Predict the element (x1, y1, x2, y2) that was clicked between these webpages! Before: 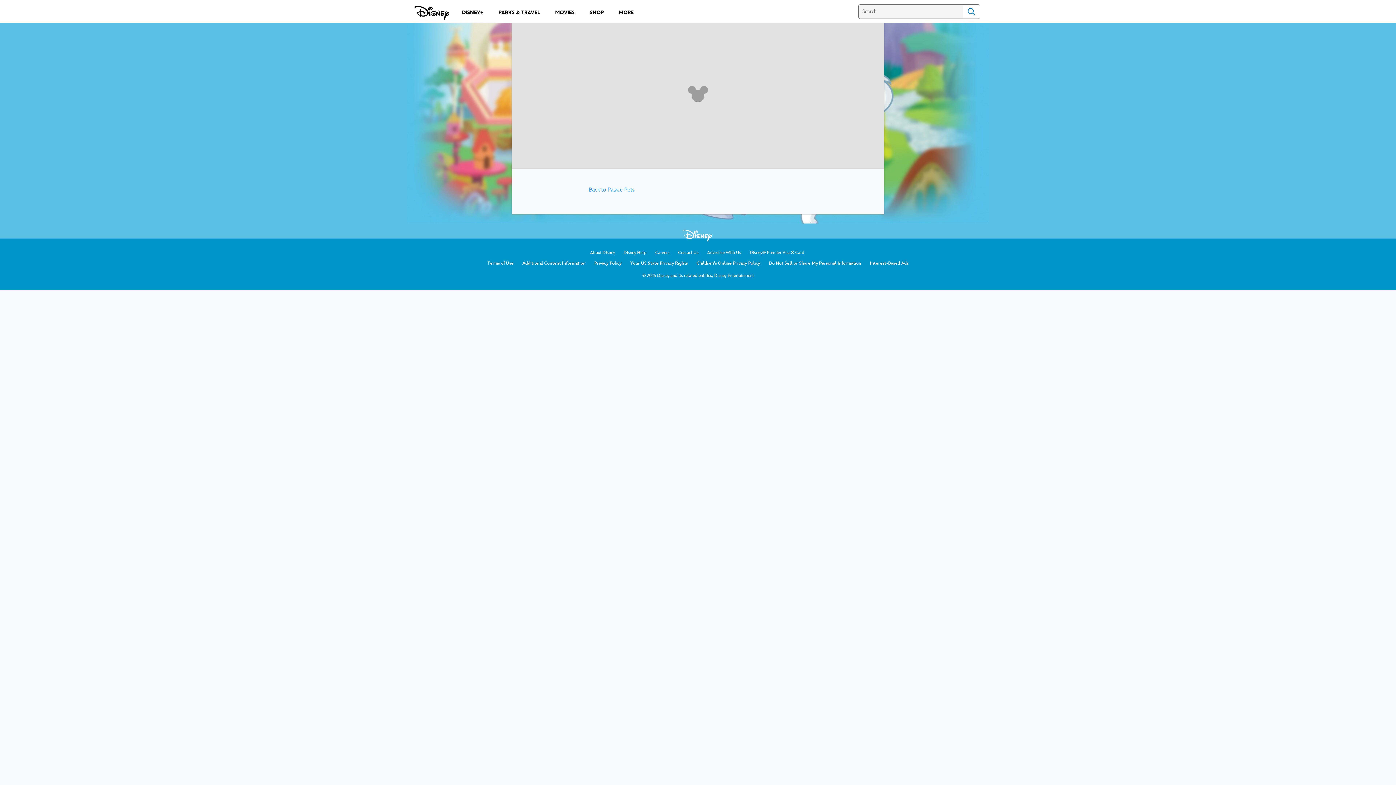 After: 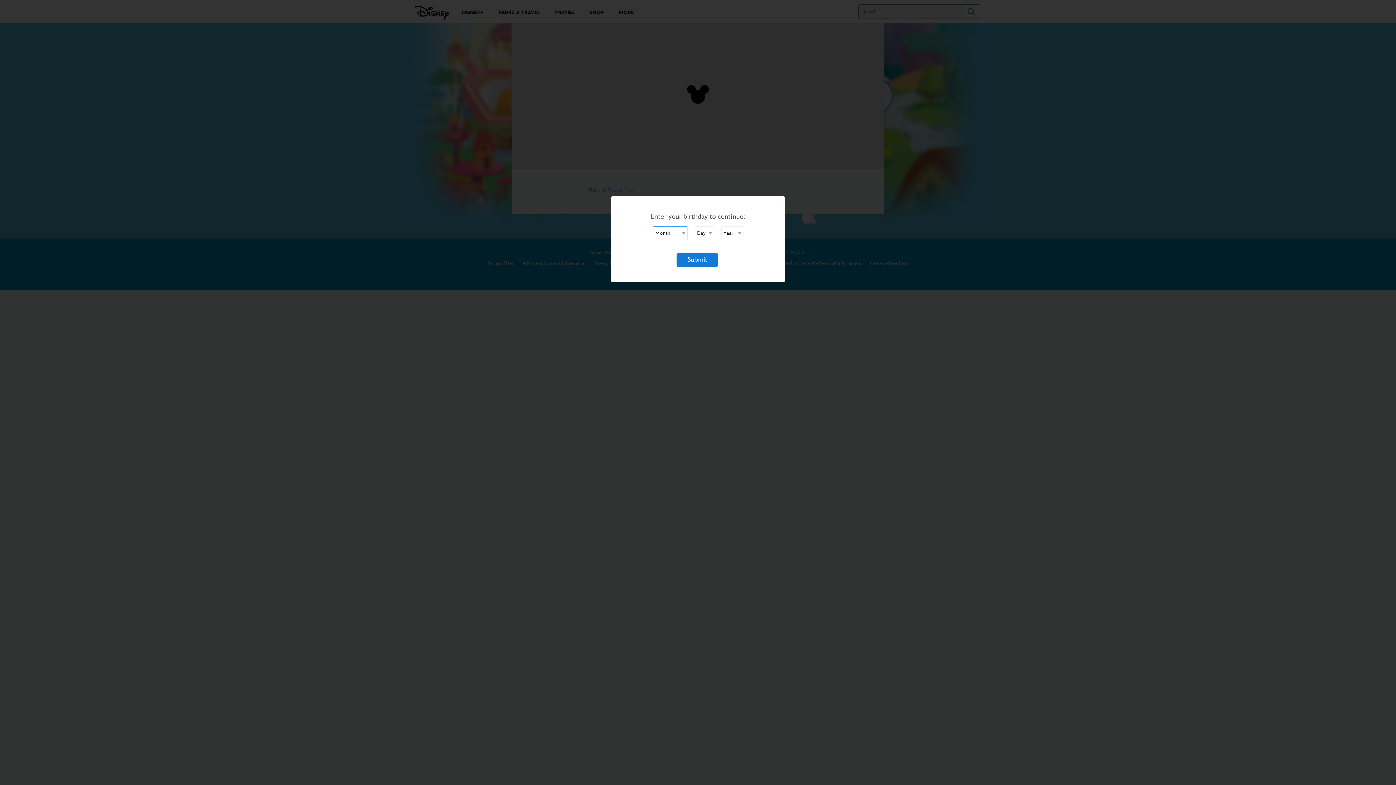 Action: label: Contact Us bbox: (678, 250, 698, 255)